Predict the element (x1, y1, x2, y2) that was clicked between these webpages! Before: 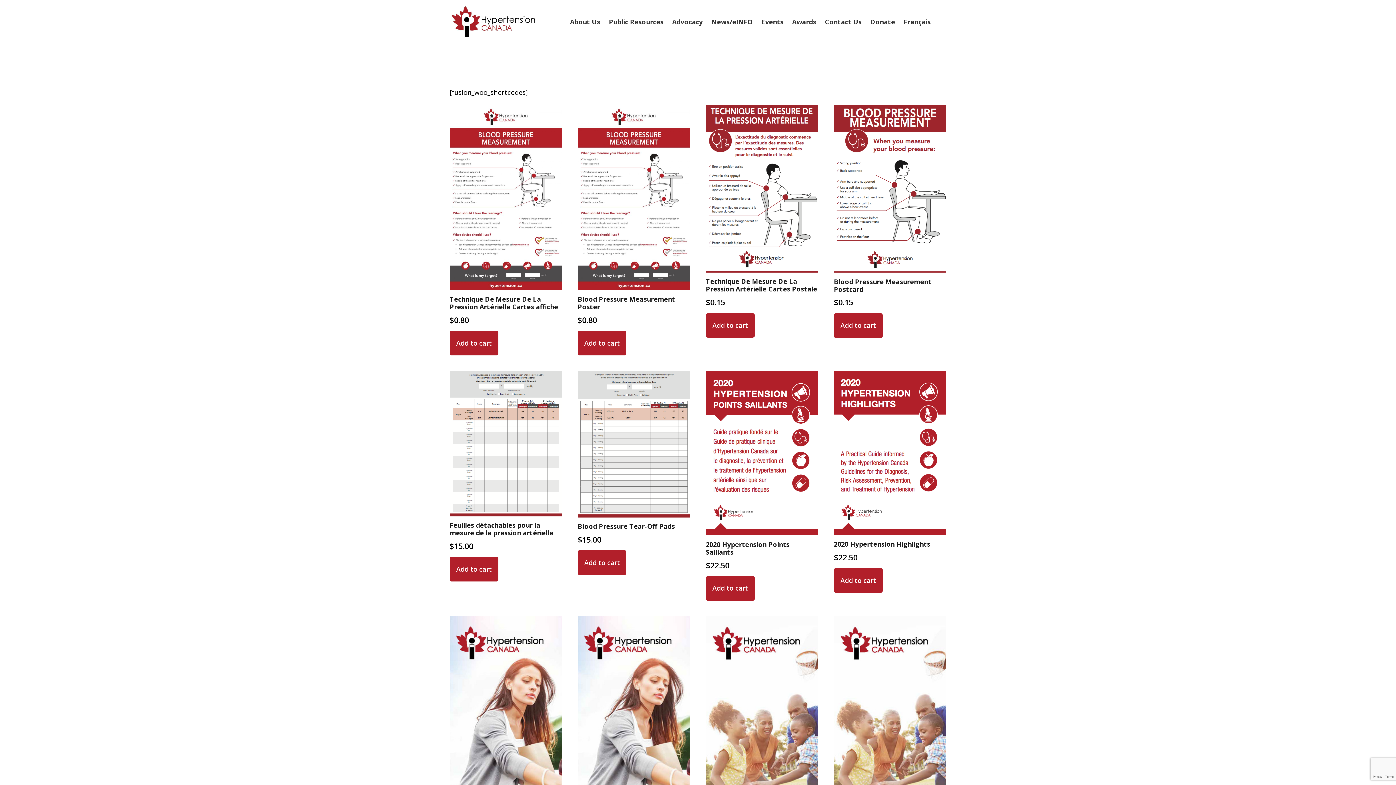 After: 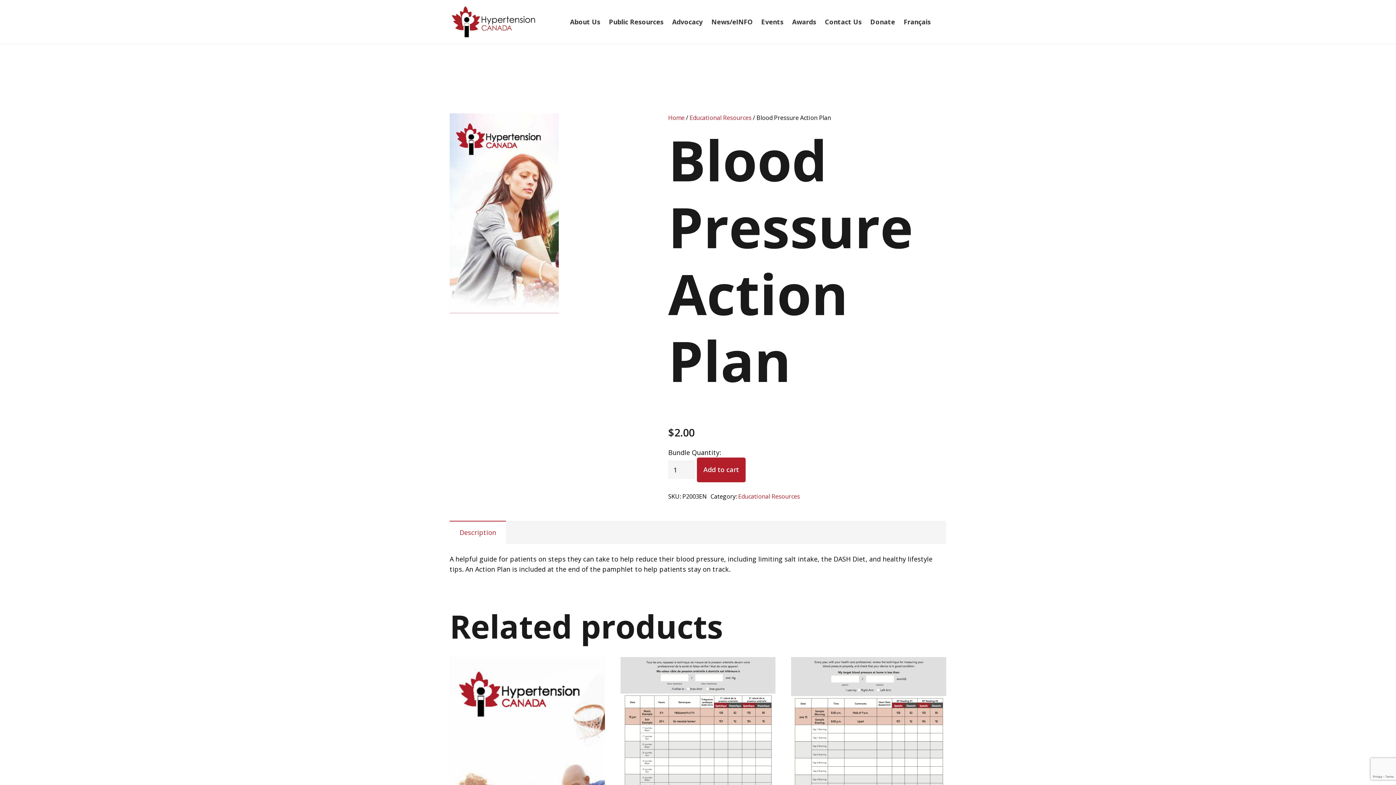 Action: label: Blood Pressure Action Plan
$2.00 bbox: (577, 616, 690, 850)